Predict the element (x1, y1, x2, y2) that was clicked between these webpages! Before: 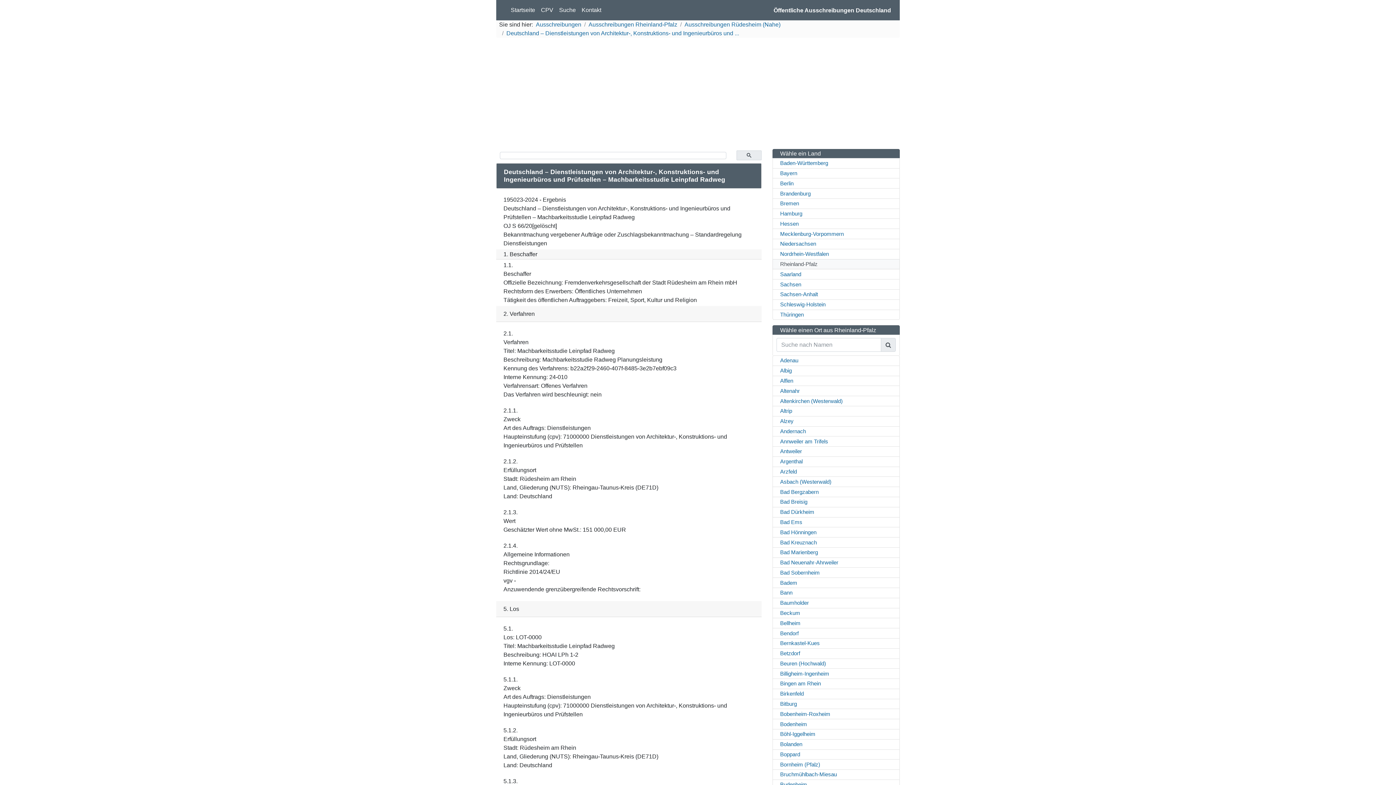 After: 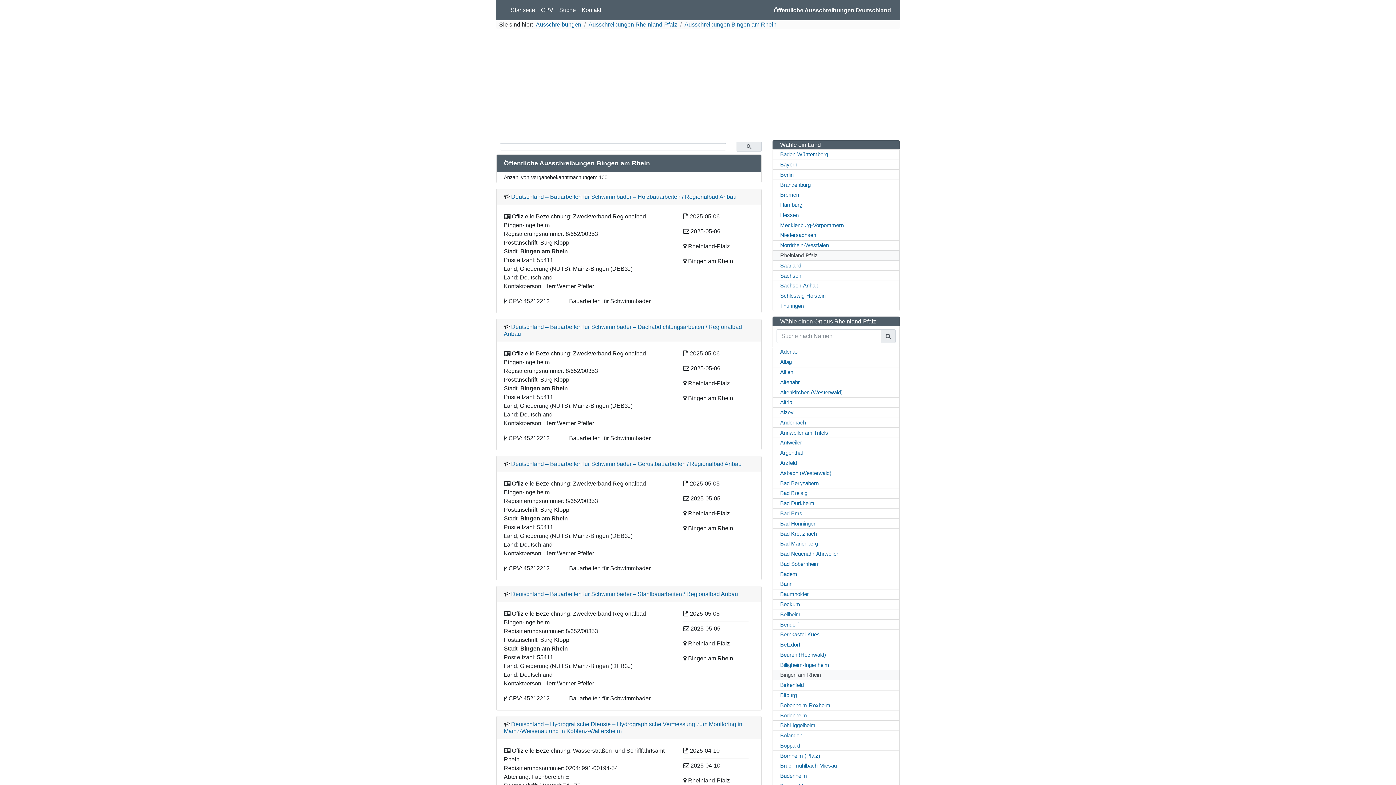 Action: bbox: (772, 678, 899, 689) label: Bingen am Rhein